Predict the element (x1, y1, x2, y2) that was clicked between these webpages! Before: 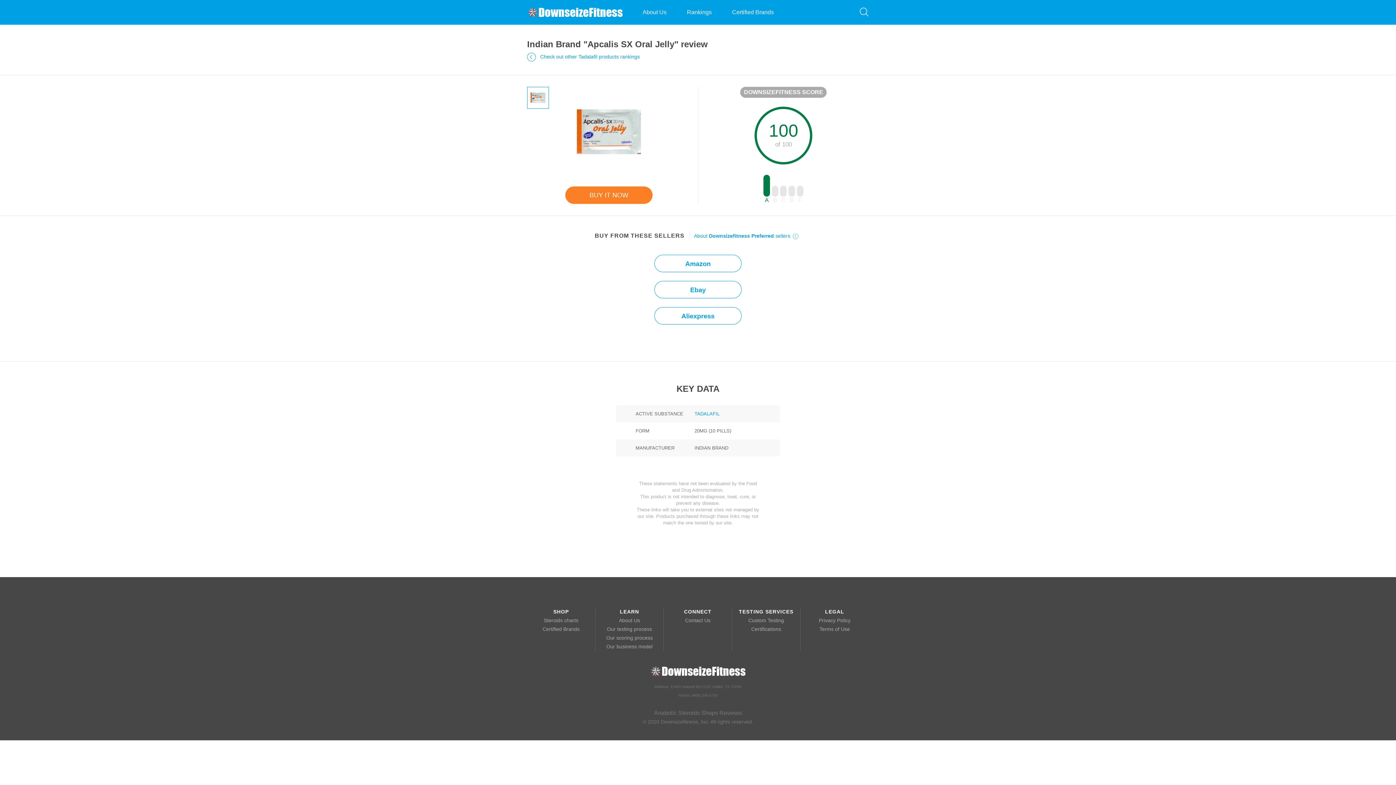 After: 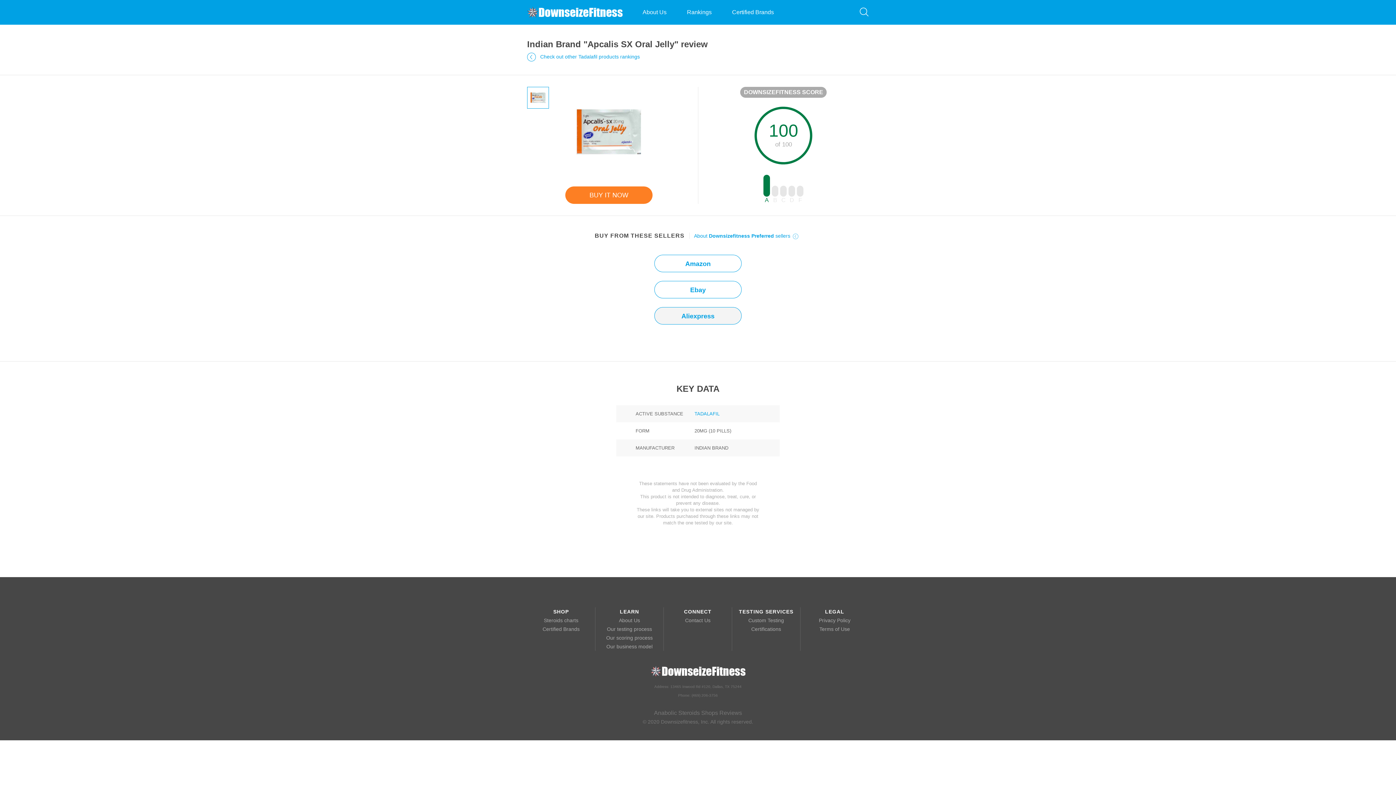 Action: label: Aliexpress bbox: (654, 307, 741, 324)